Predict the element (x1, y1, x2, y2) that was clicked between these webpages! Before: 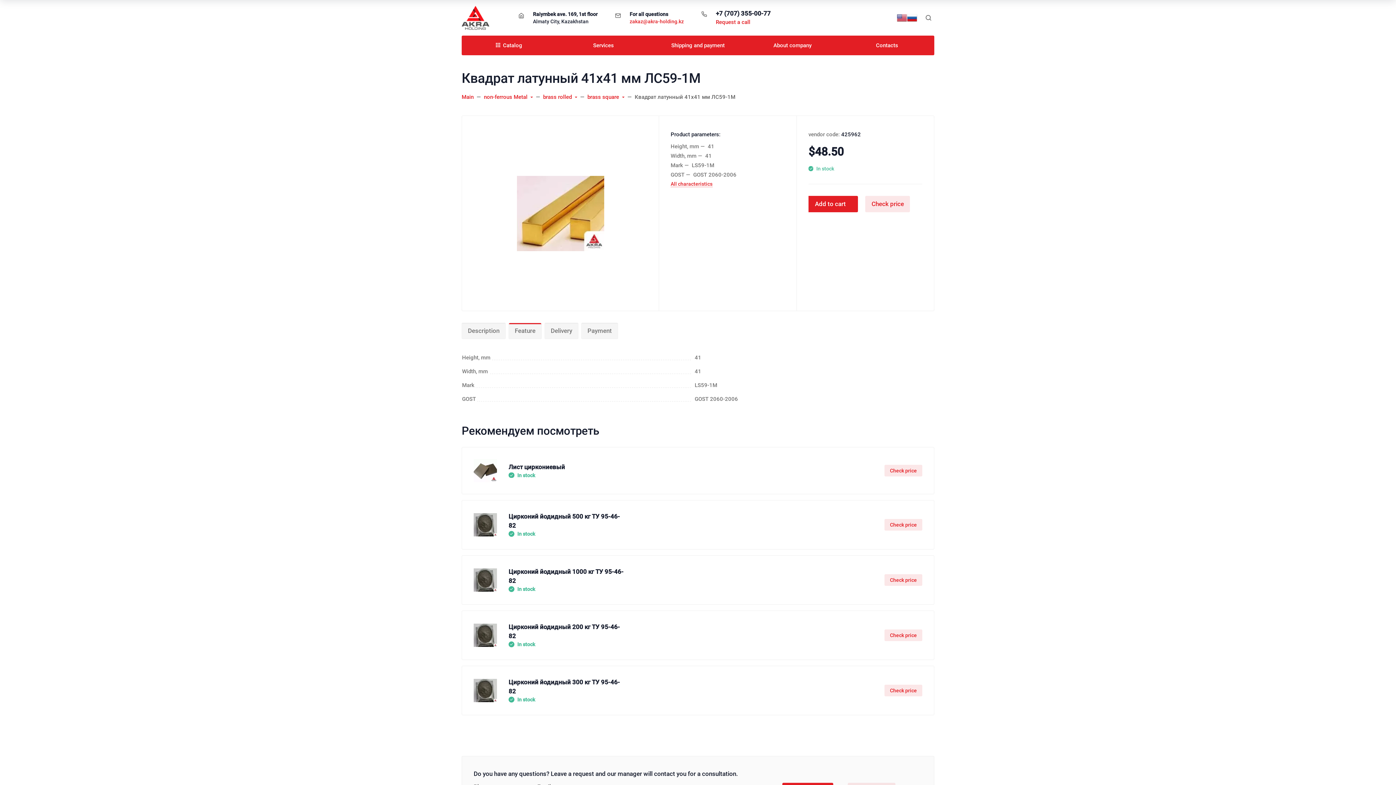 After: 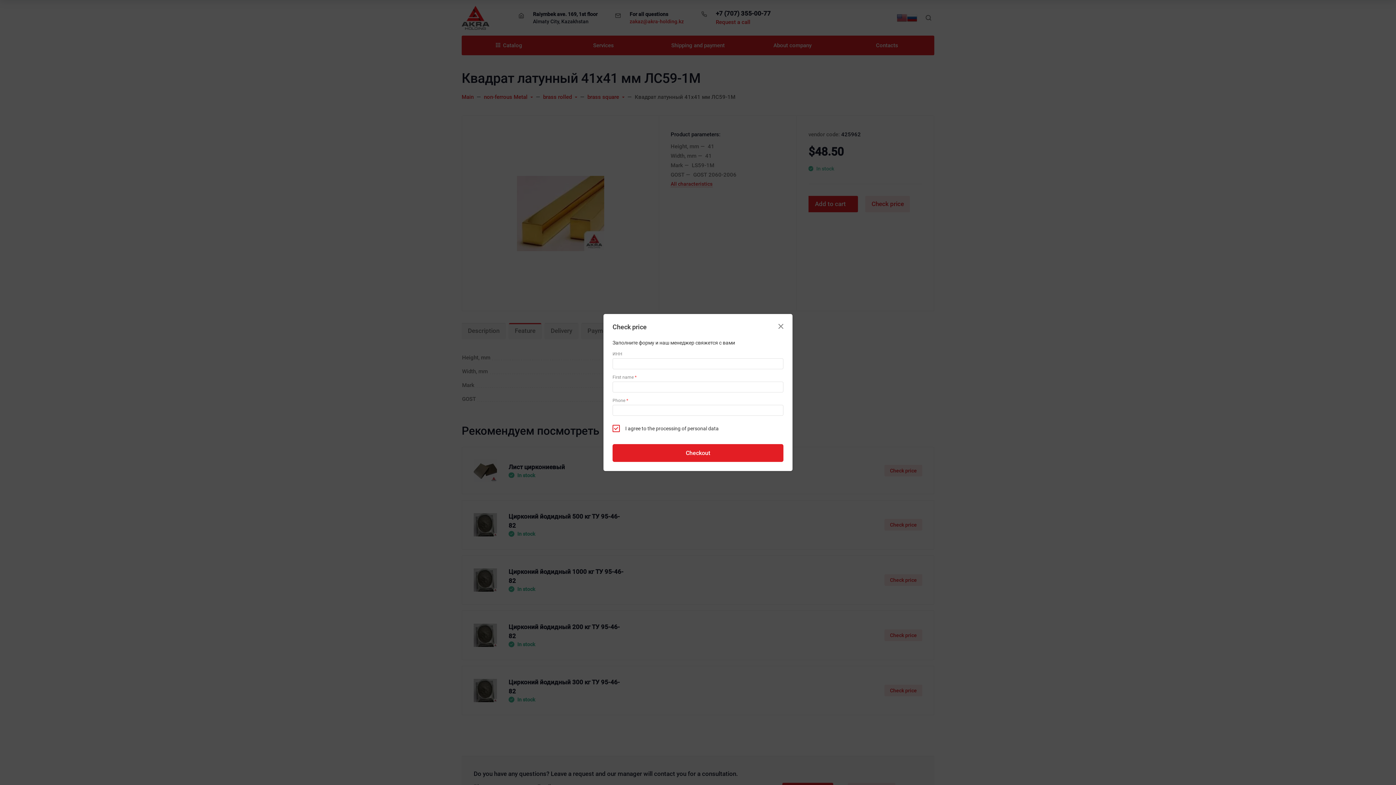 Action: bbox: (884, 519, 922, 530) label: Check price